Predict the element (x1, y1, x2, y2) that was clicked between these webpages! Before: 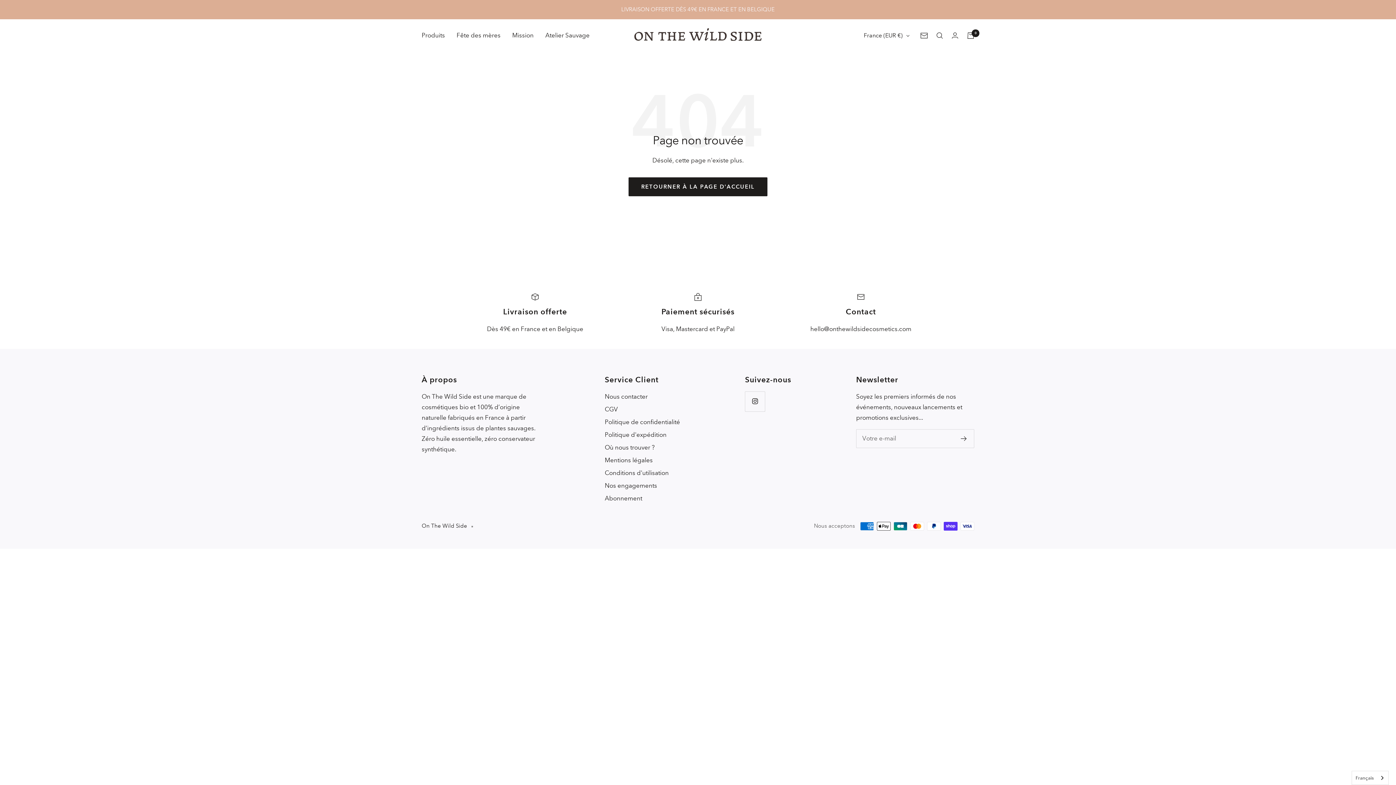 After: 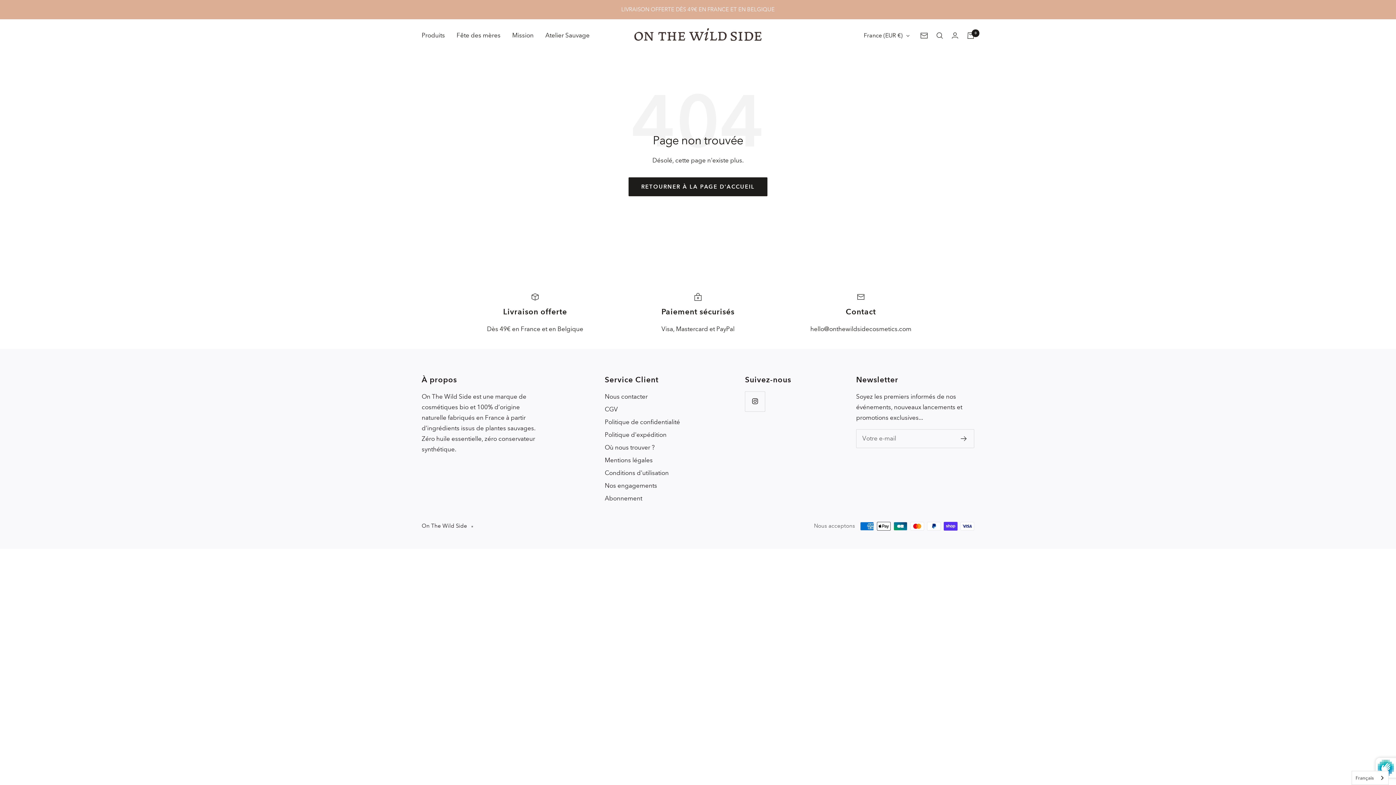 Action: bbox: (961, 436, 967, 441)